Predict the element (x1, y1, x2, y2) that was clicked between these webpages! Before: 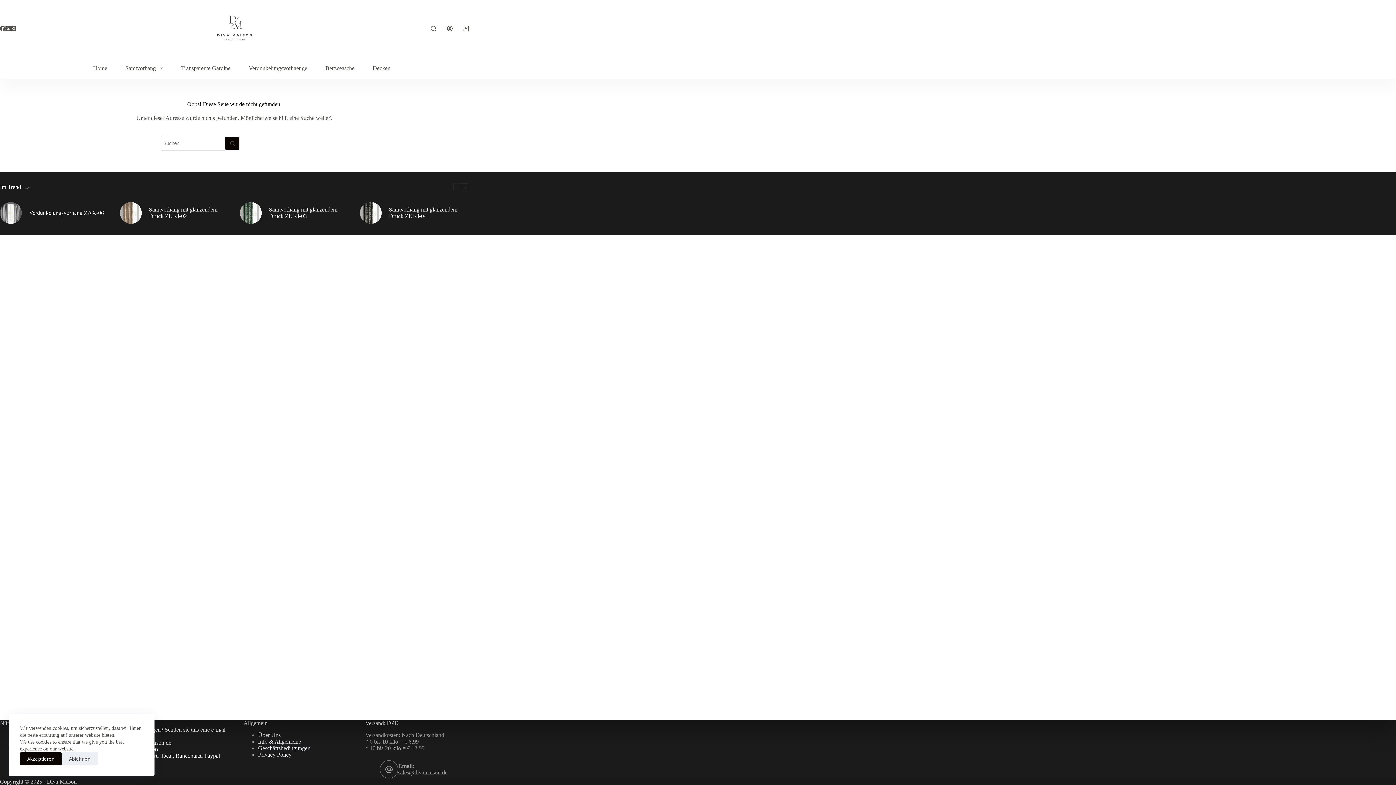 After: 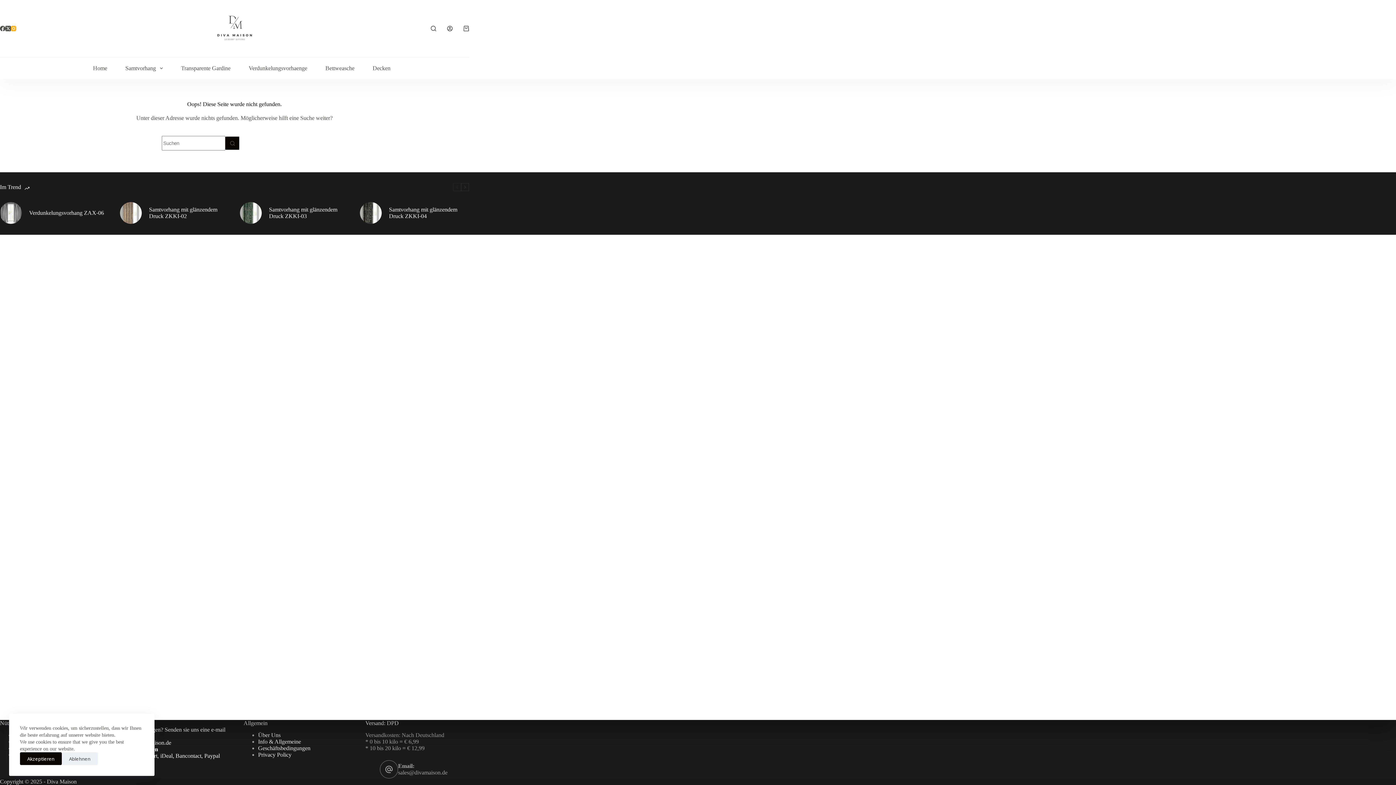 Action: label: Instagram bbox: (10, 25, 16, 31)